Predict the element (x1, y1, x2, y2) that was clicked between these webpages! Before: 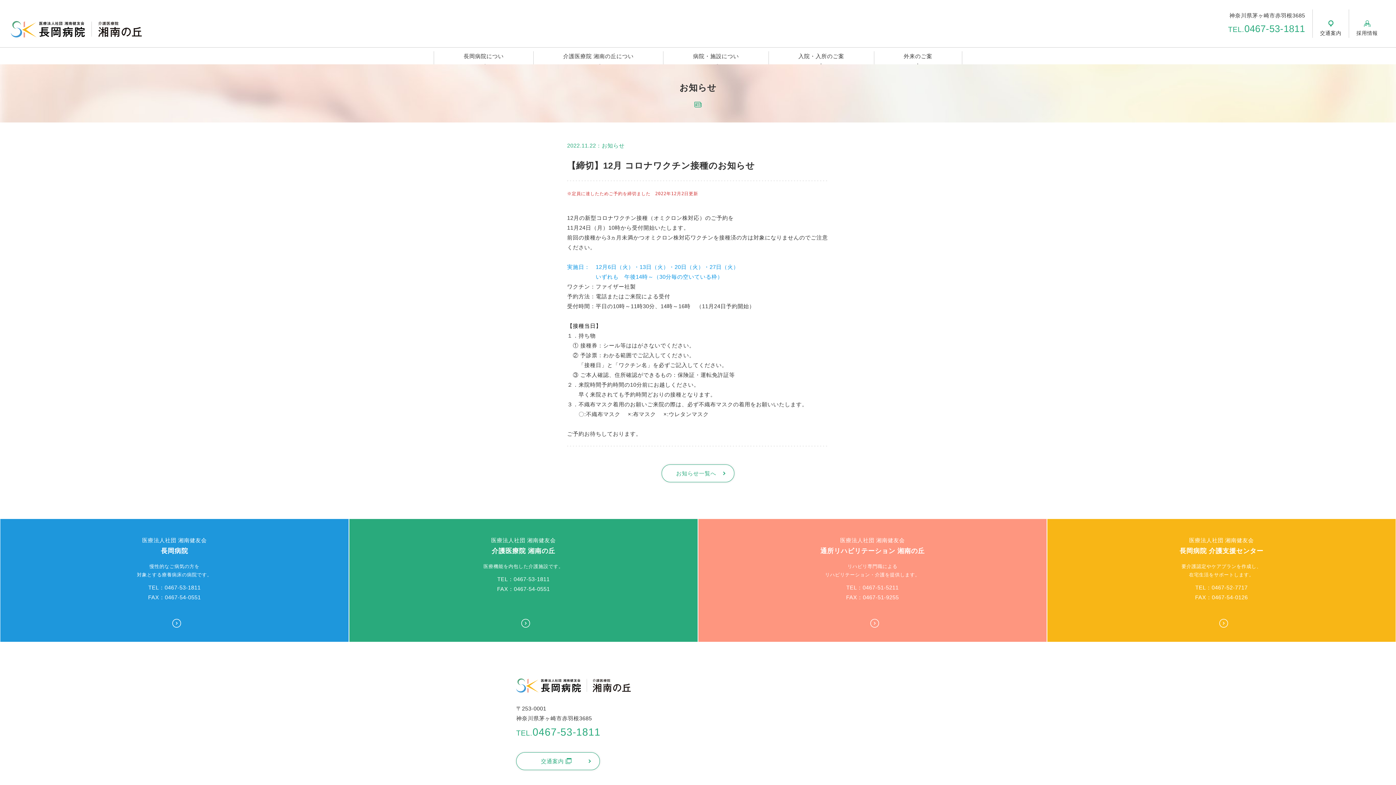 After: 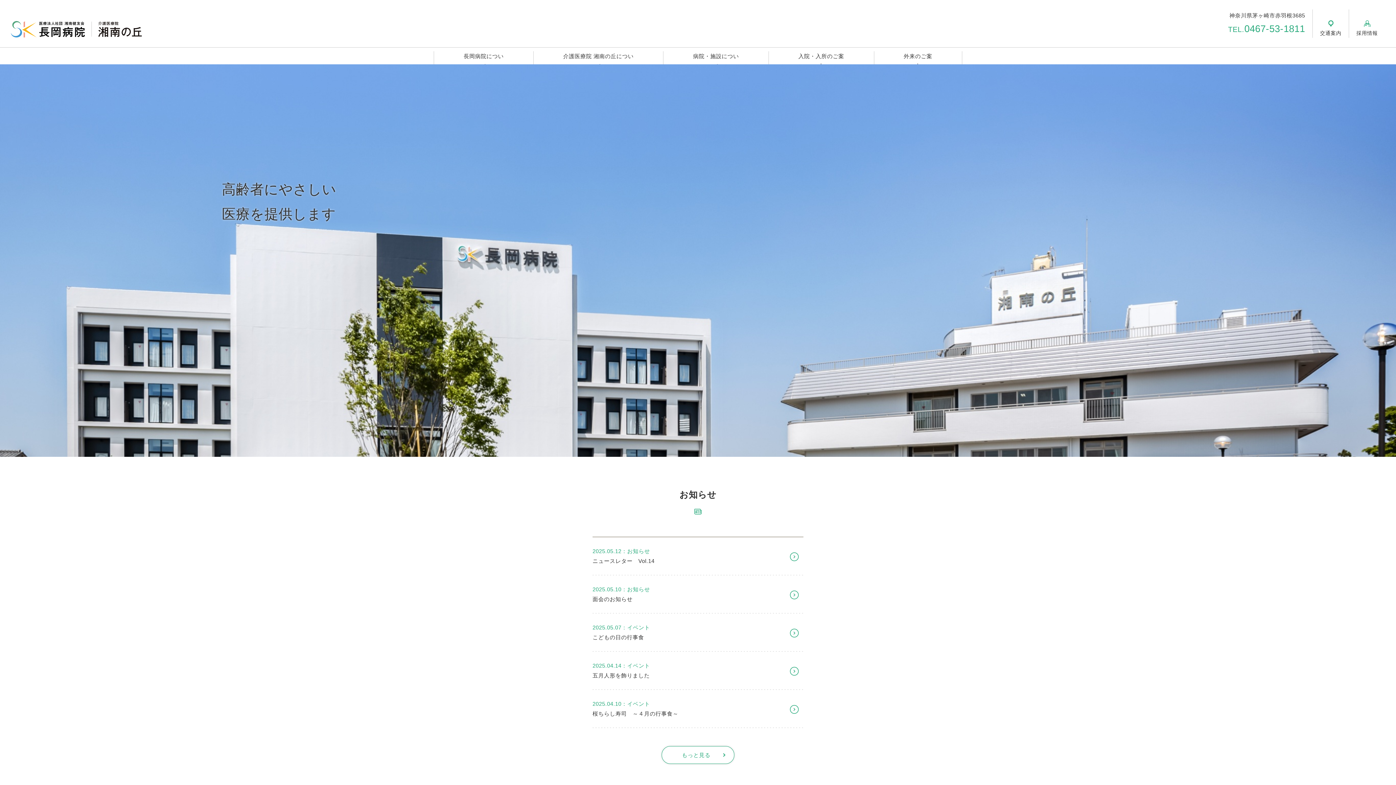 Action: bbox: (10, 29, 141, 35)